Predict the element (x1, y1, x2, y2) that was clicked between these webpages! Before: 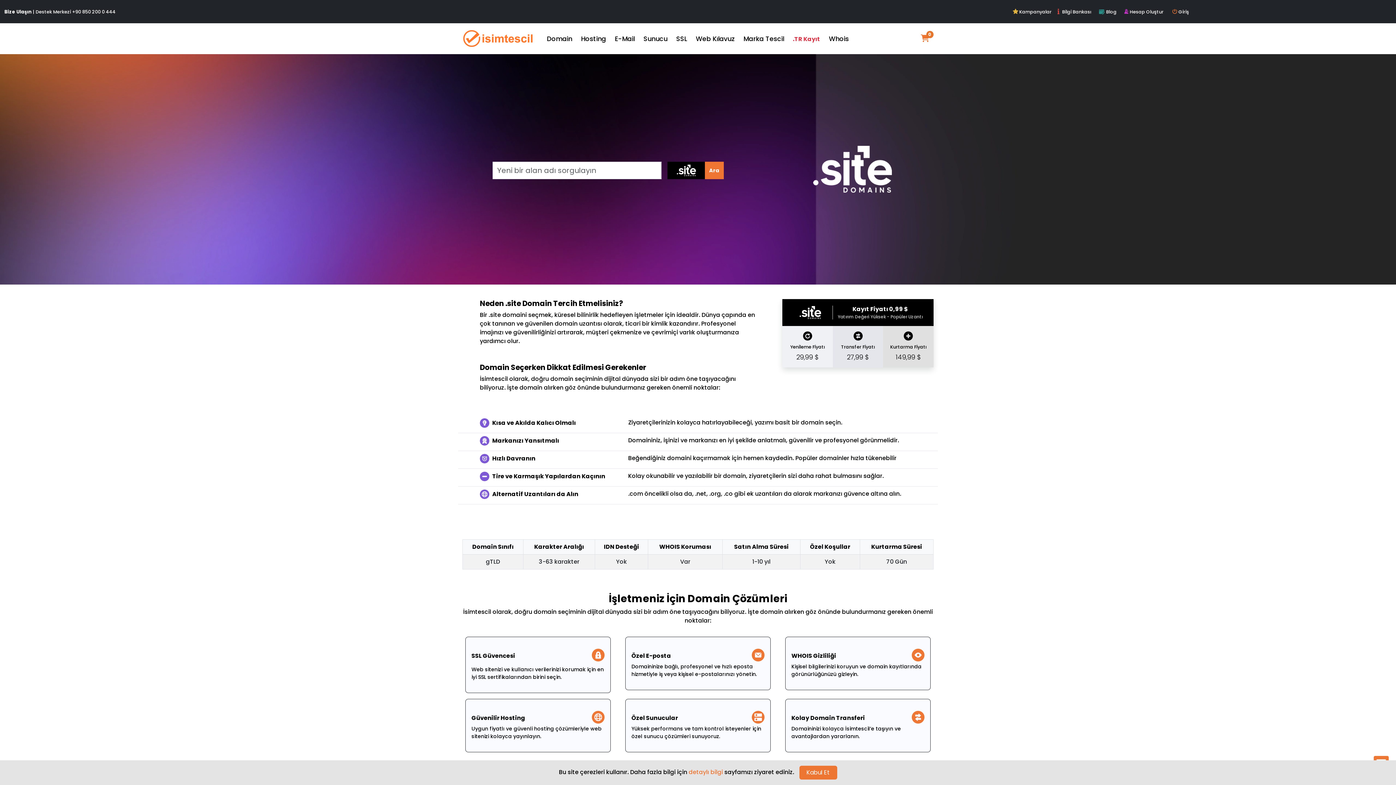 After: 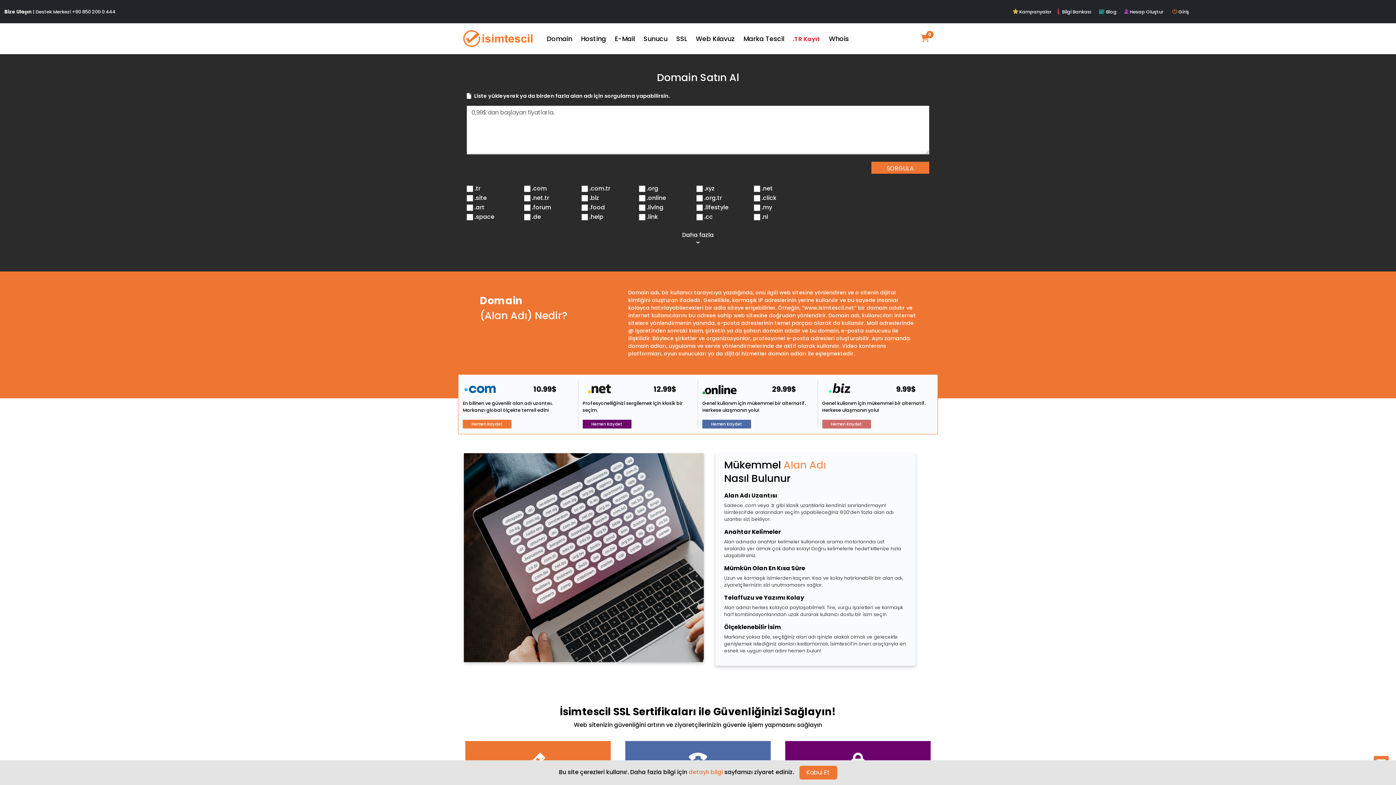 Action: label: Domain bbox: (542, 30, 576, 46)